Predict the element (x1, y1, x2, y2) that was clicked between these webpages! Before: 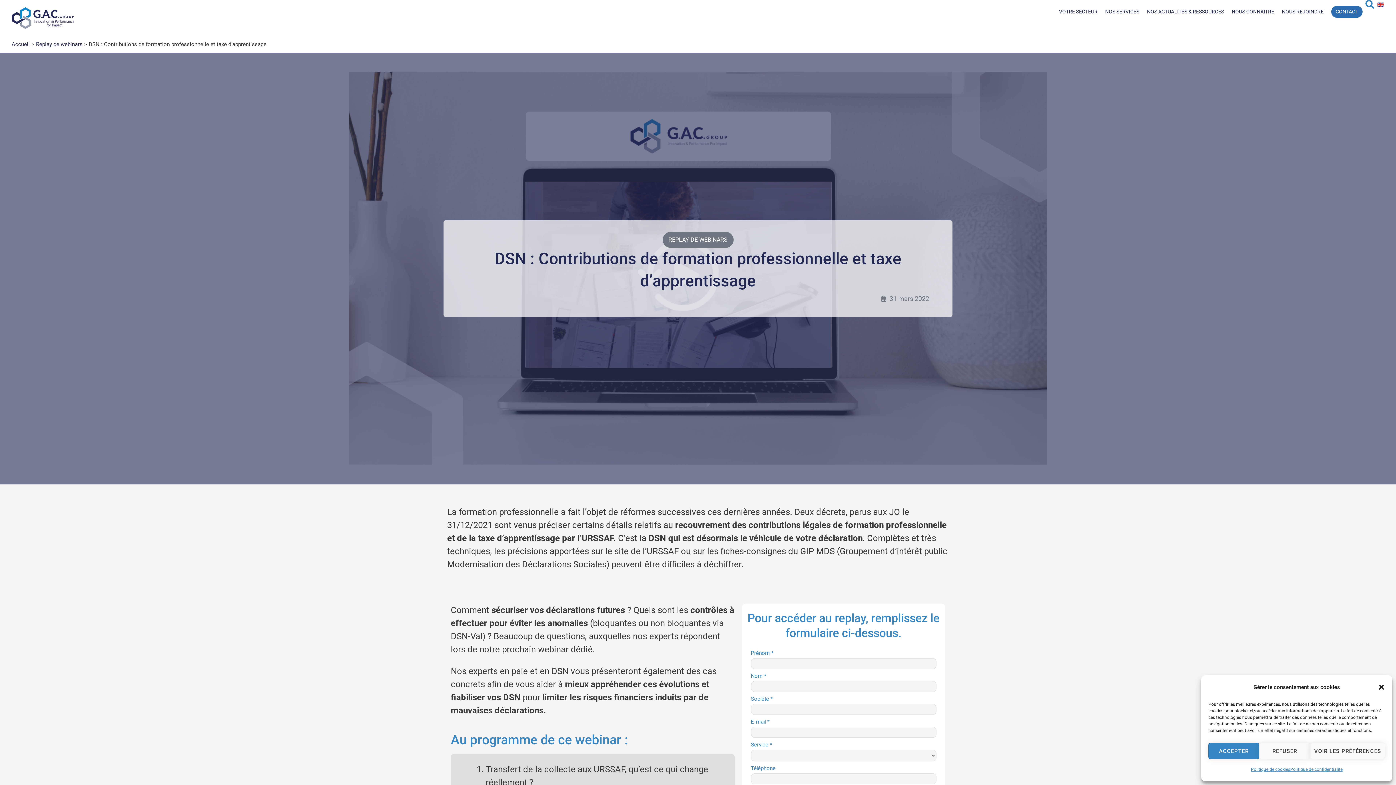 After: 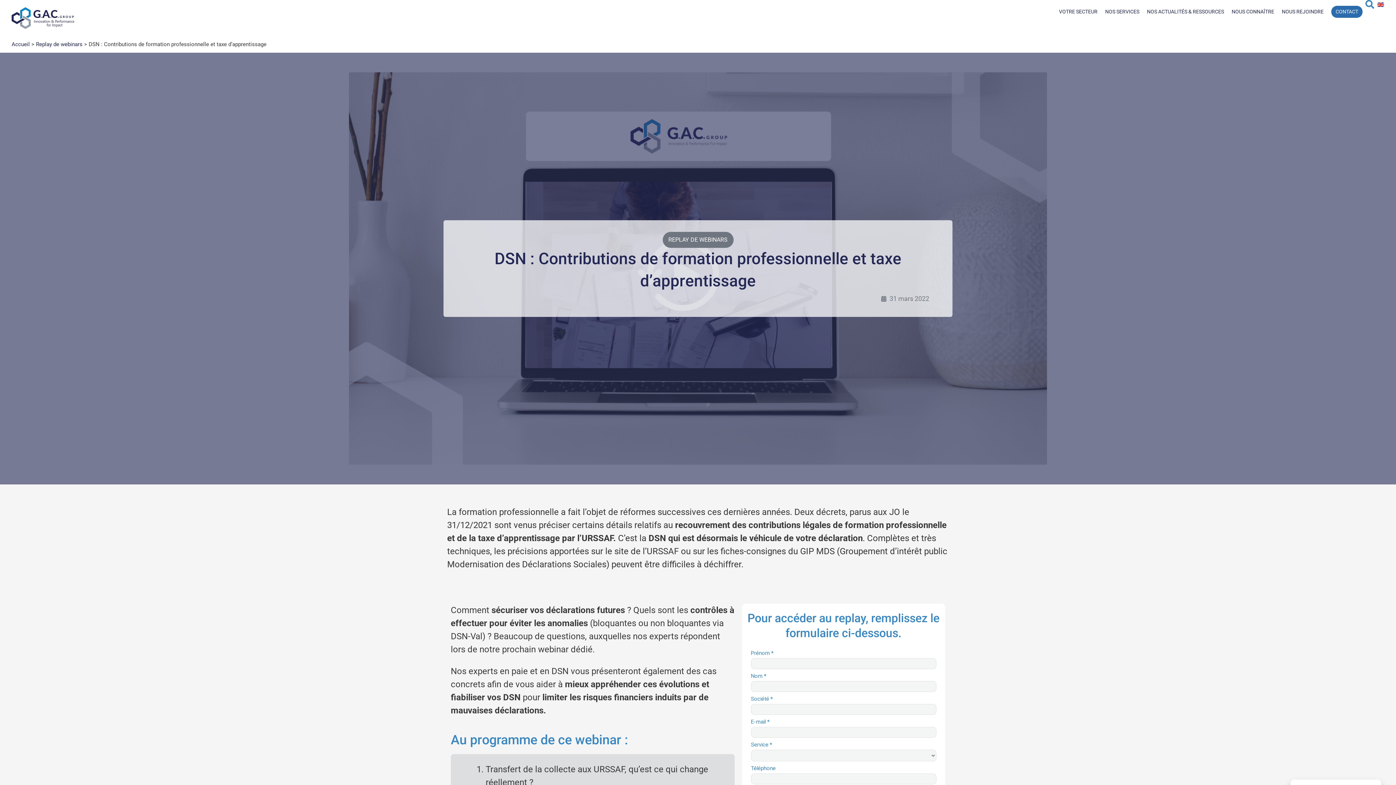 Action: bbox: (1259, 743, 1310, 759) label: REFUSER